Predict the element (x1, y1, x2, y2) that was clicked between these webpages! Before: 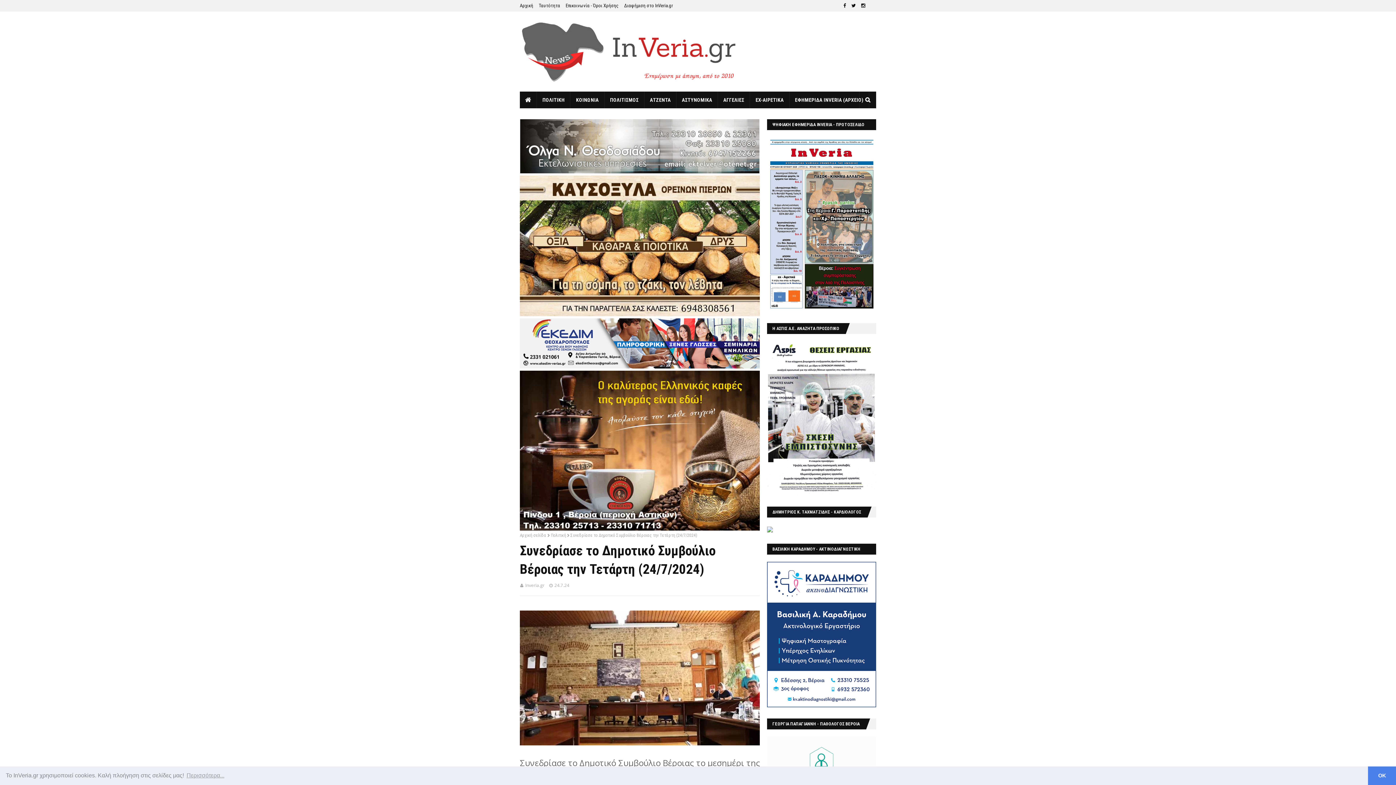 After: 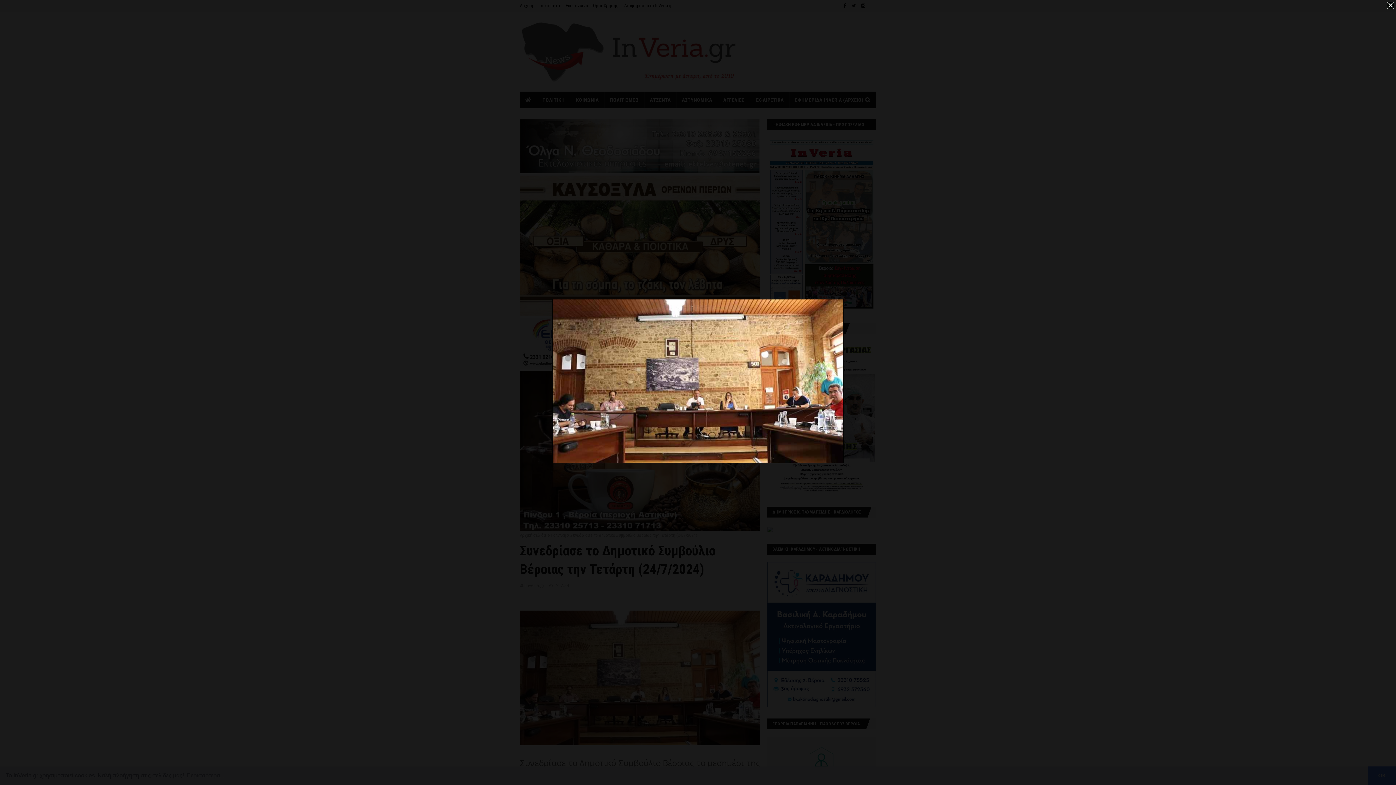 Action: bbox: (520, 736, 760, 748)